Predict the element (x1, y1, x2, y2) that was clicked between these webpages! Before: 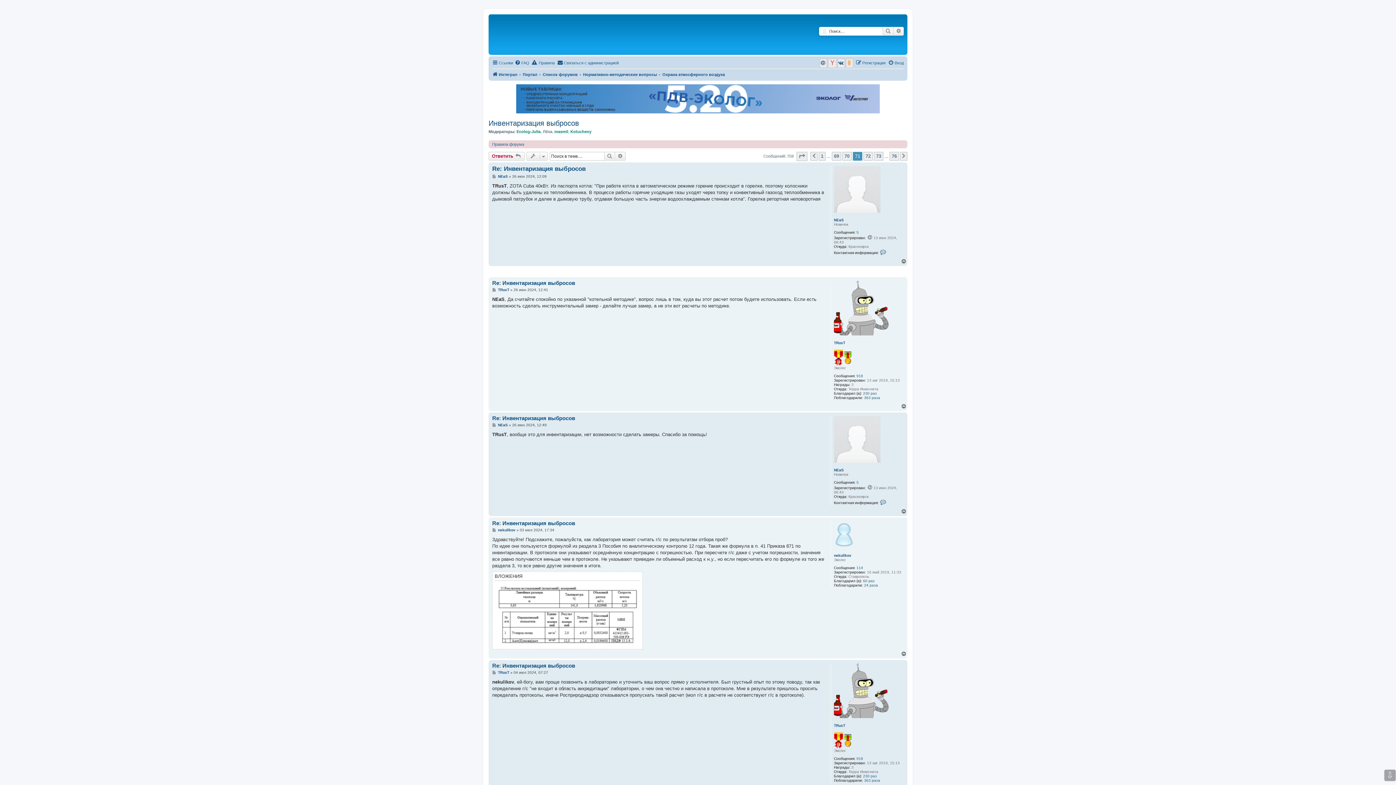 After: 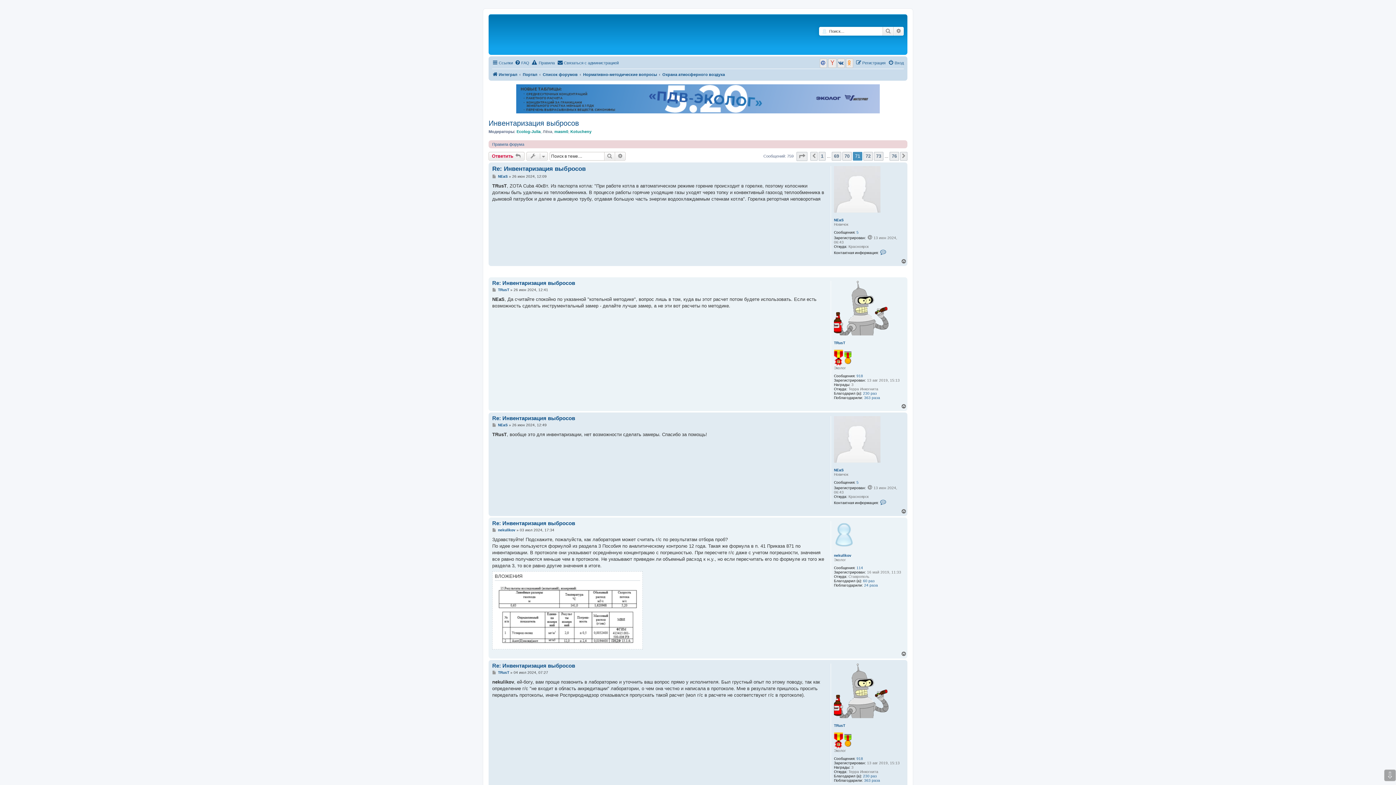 Action: label: Вернуться к началу bbox: (901, 258, 907, 264)